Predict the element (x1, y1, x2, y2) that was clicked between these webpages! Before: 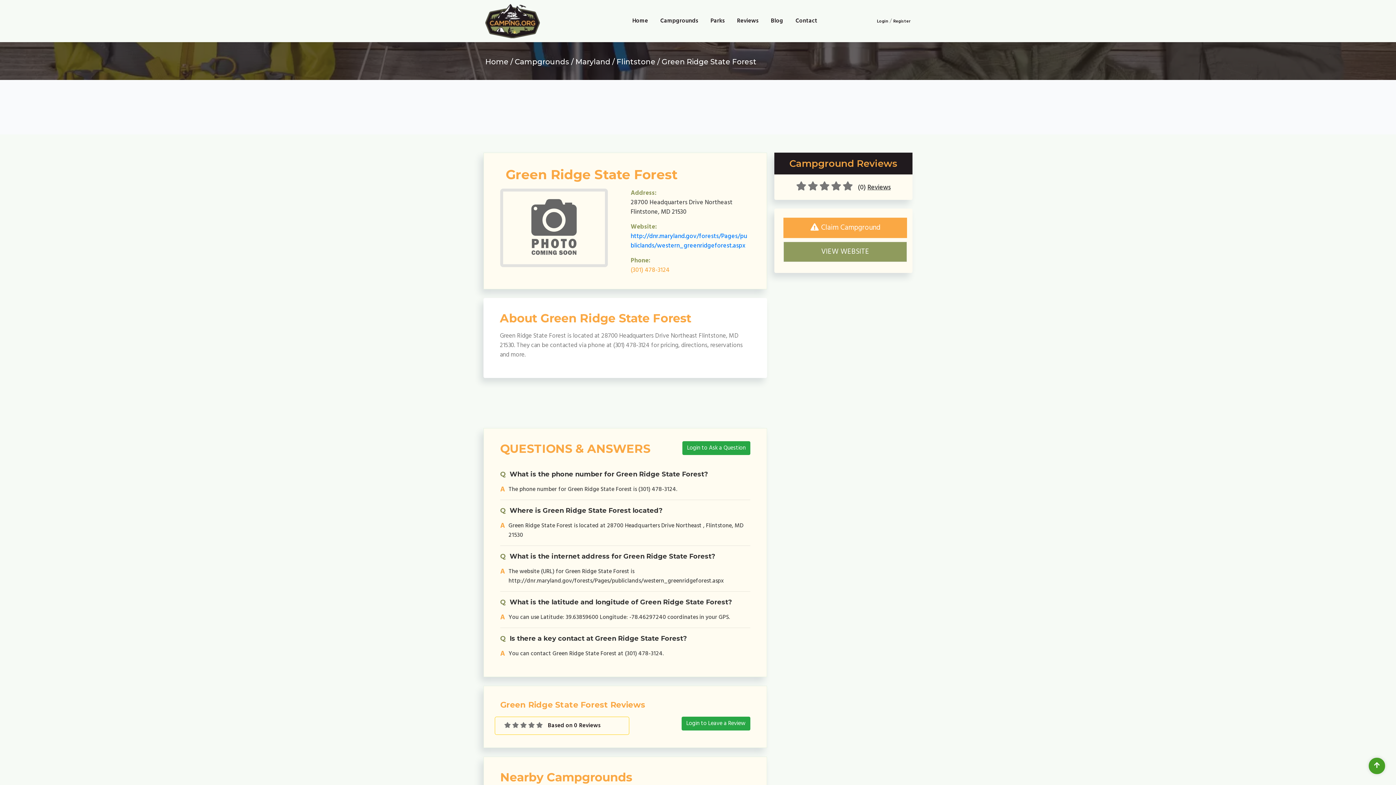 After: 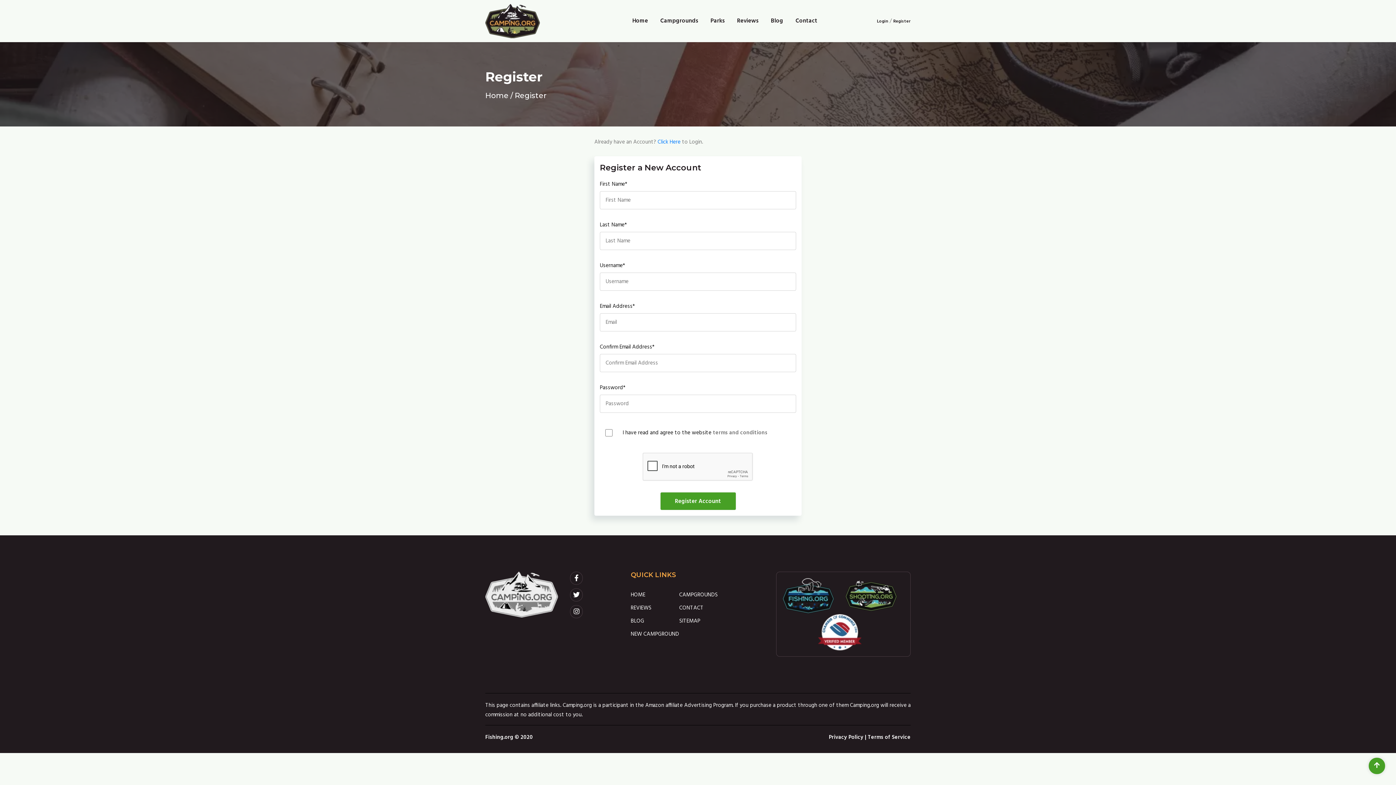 Action: bbox: (893, 12, 910, 30) label: Register